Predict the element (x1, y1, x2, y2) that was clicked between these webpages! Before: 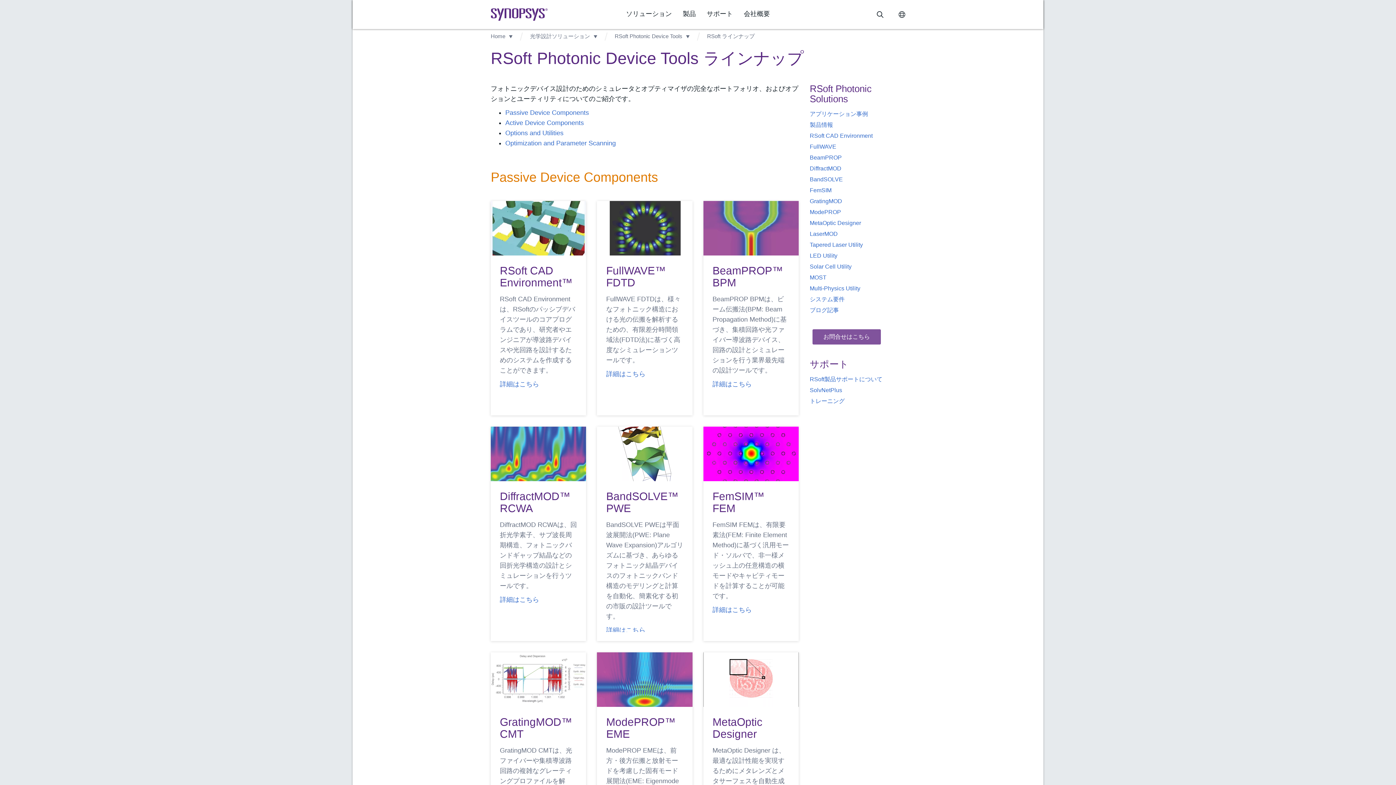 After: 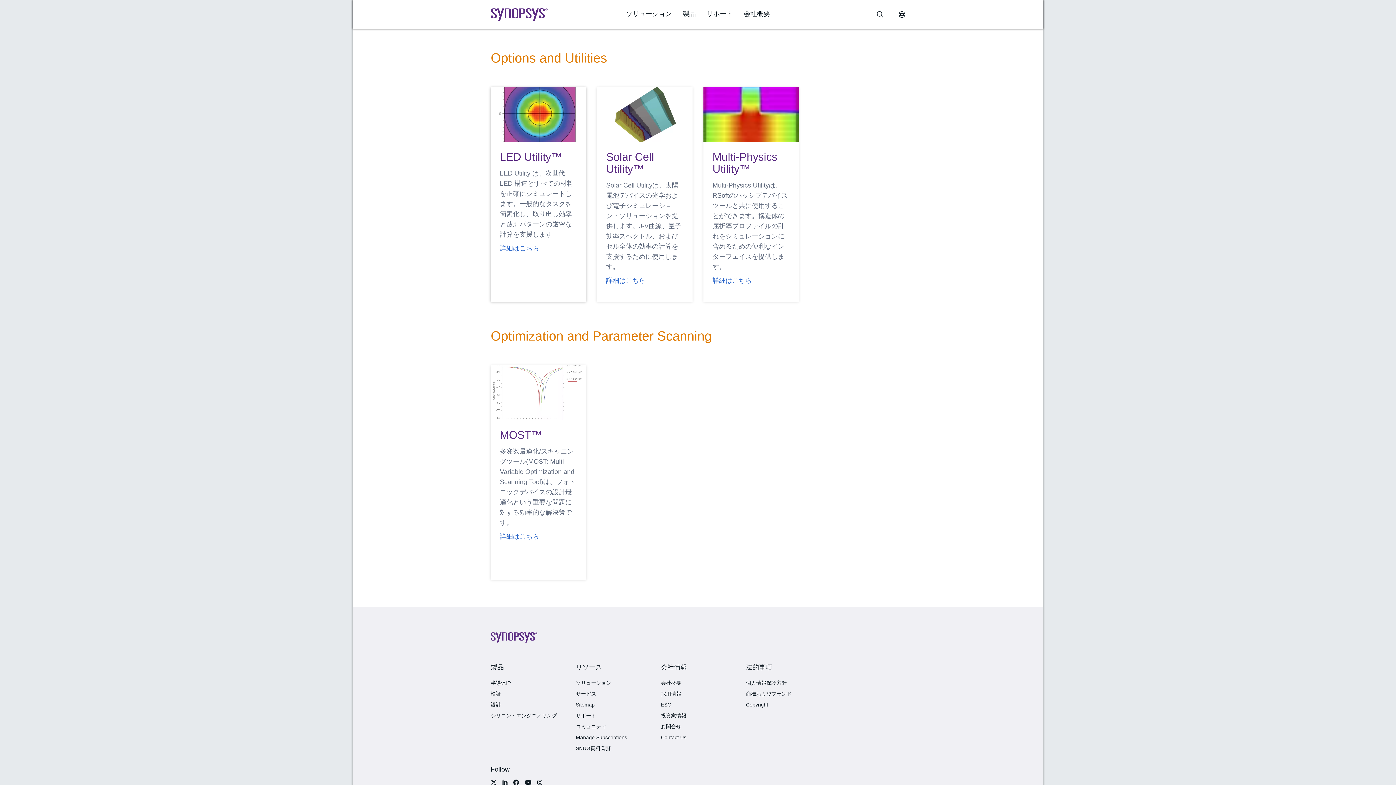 Action: bbox: (505, 129, 563, 136) label: Options and Utilities